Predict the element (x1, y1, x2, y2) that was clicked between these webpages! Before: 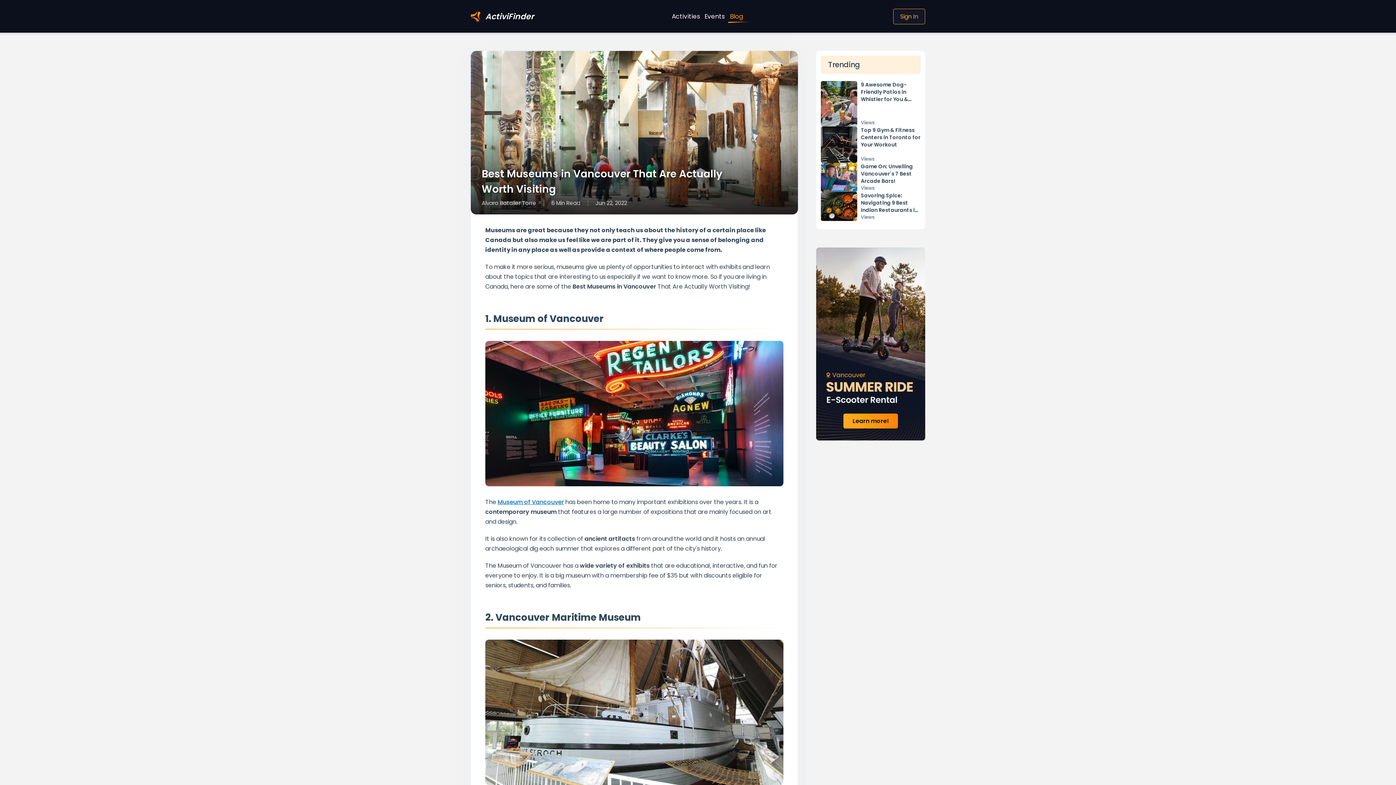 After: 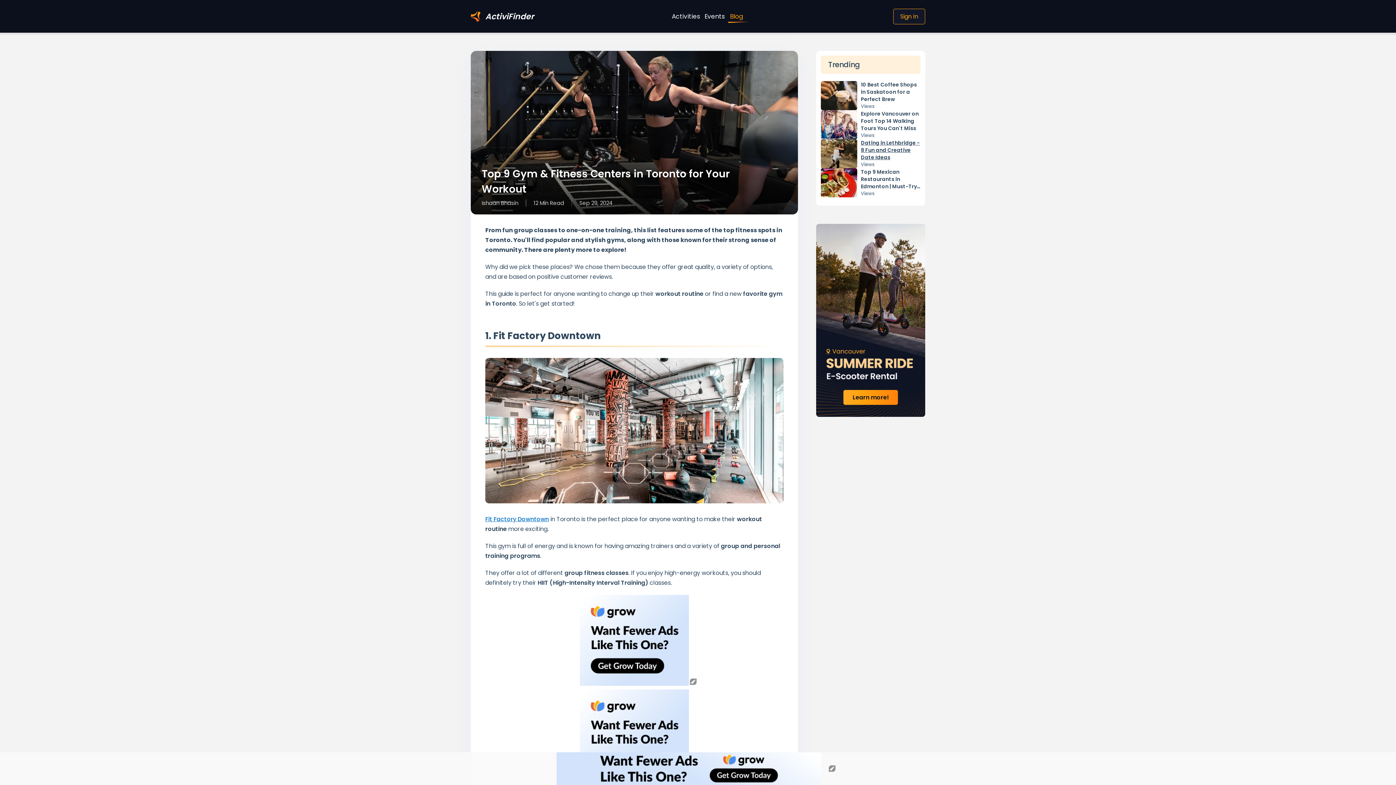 Action: label: Top 9 Gym & Fitness Centers in Toronto for Your Workout
Views bbox: (821, 126, 920, 162)